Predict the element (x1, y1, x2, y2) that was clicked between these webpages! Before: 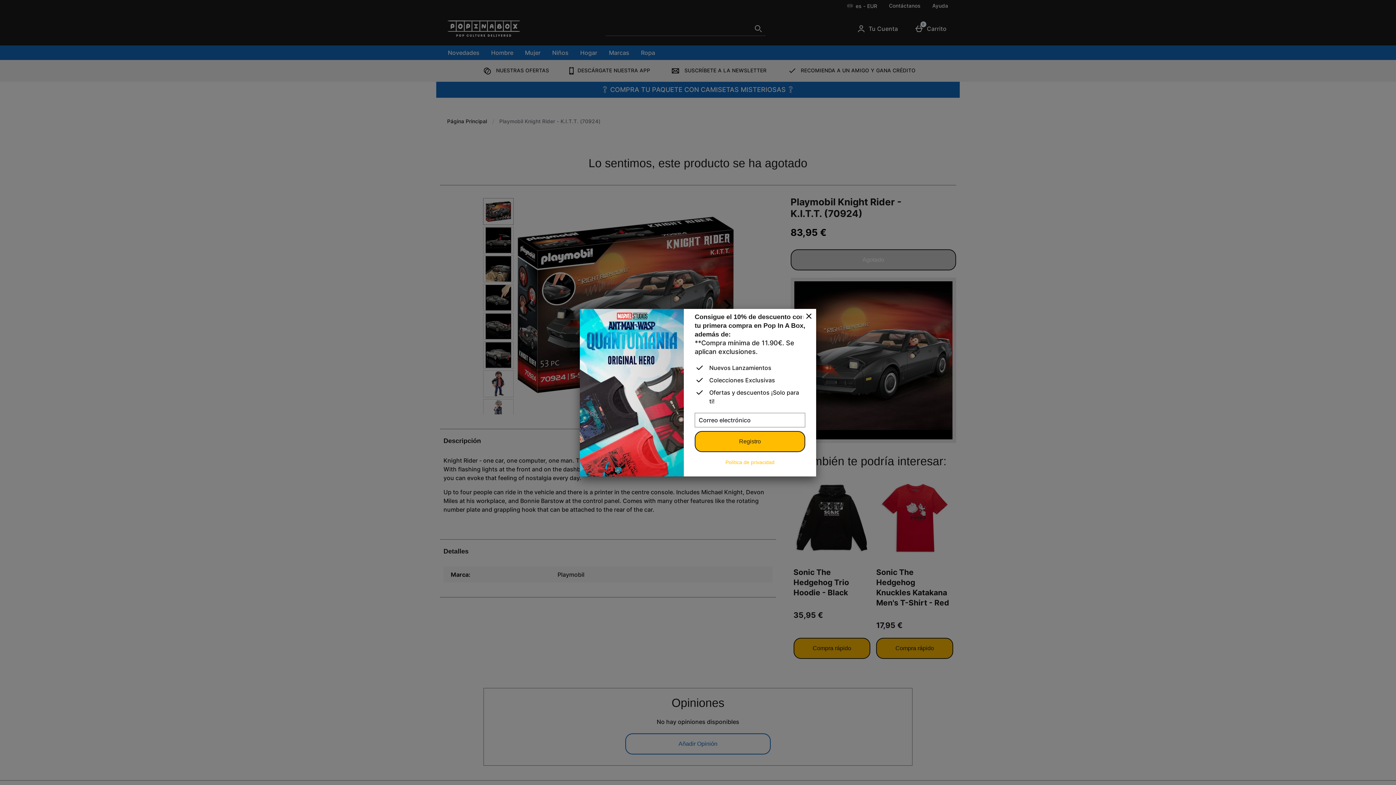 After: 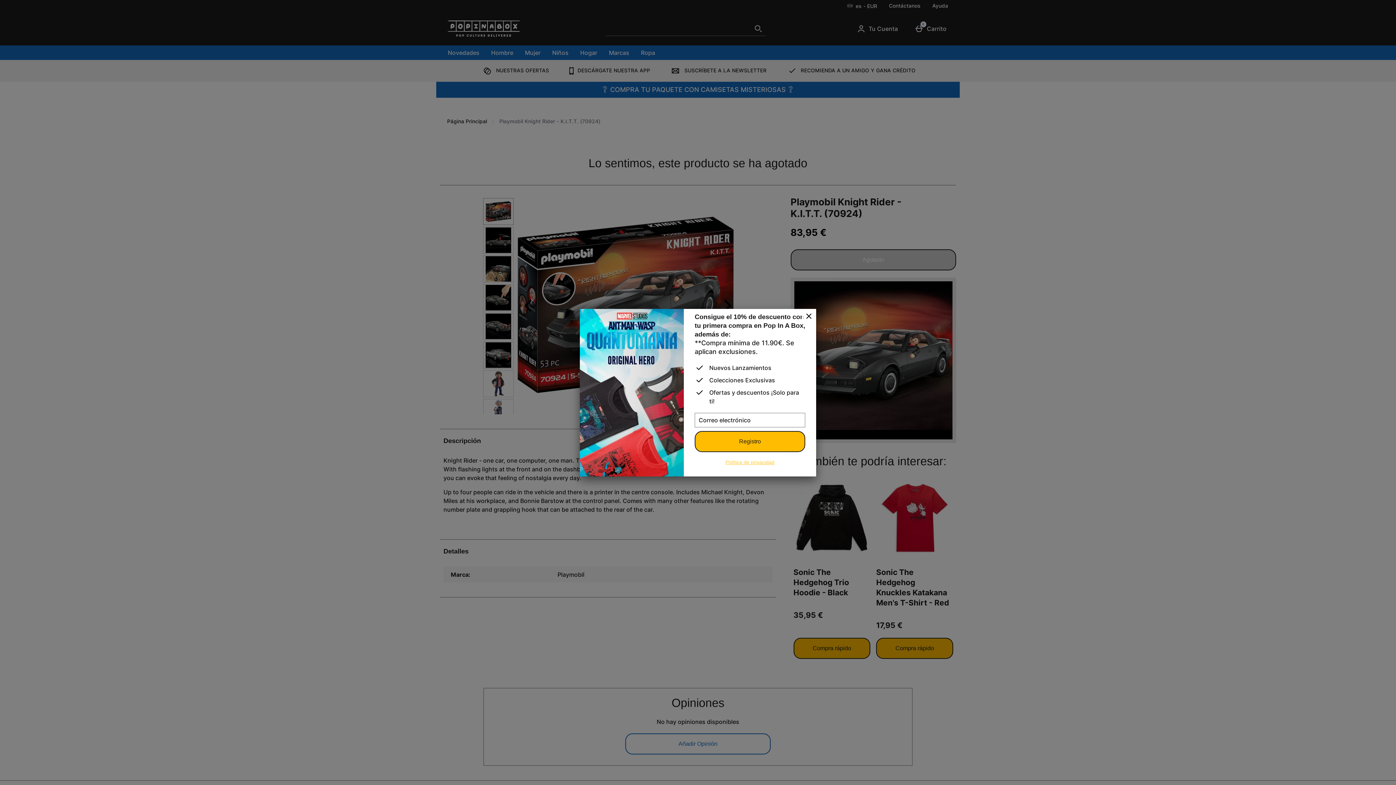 Action: label: Política de privacidad bbox: (725, 459, 774, 465)